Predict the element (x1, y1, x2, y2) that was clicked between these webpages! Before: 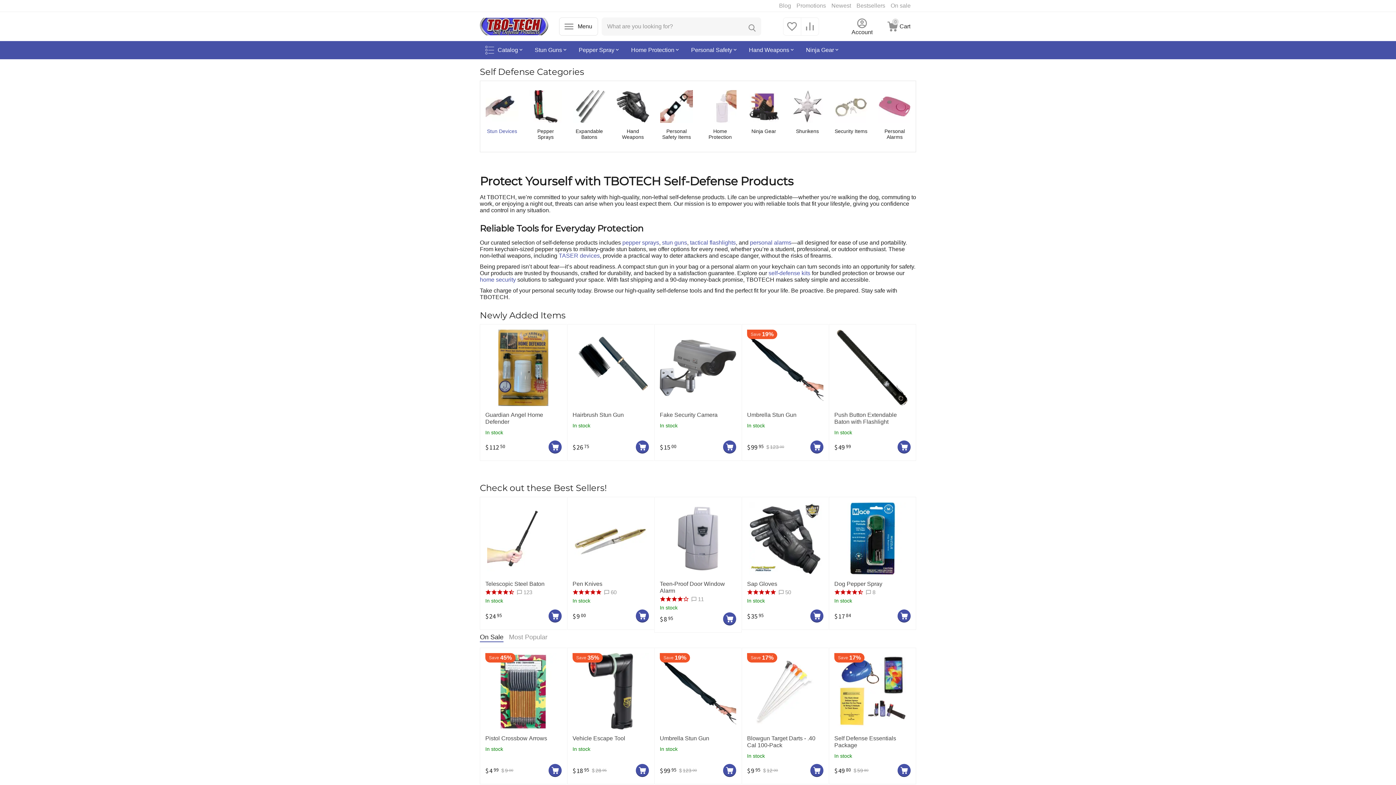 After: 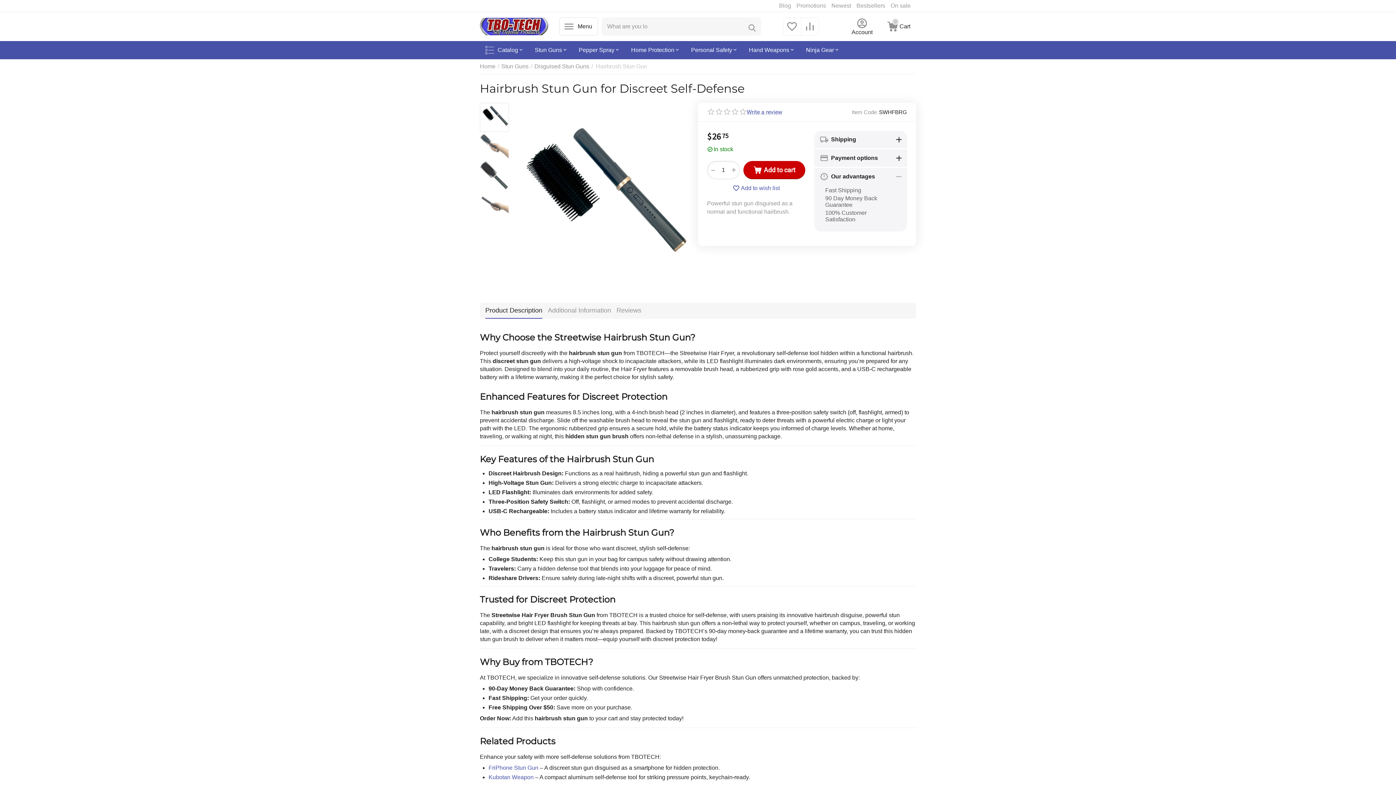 Action: label: Hairbrush Stun Gun bbox: (572, 411, 624, 418)